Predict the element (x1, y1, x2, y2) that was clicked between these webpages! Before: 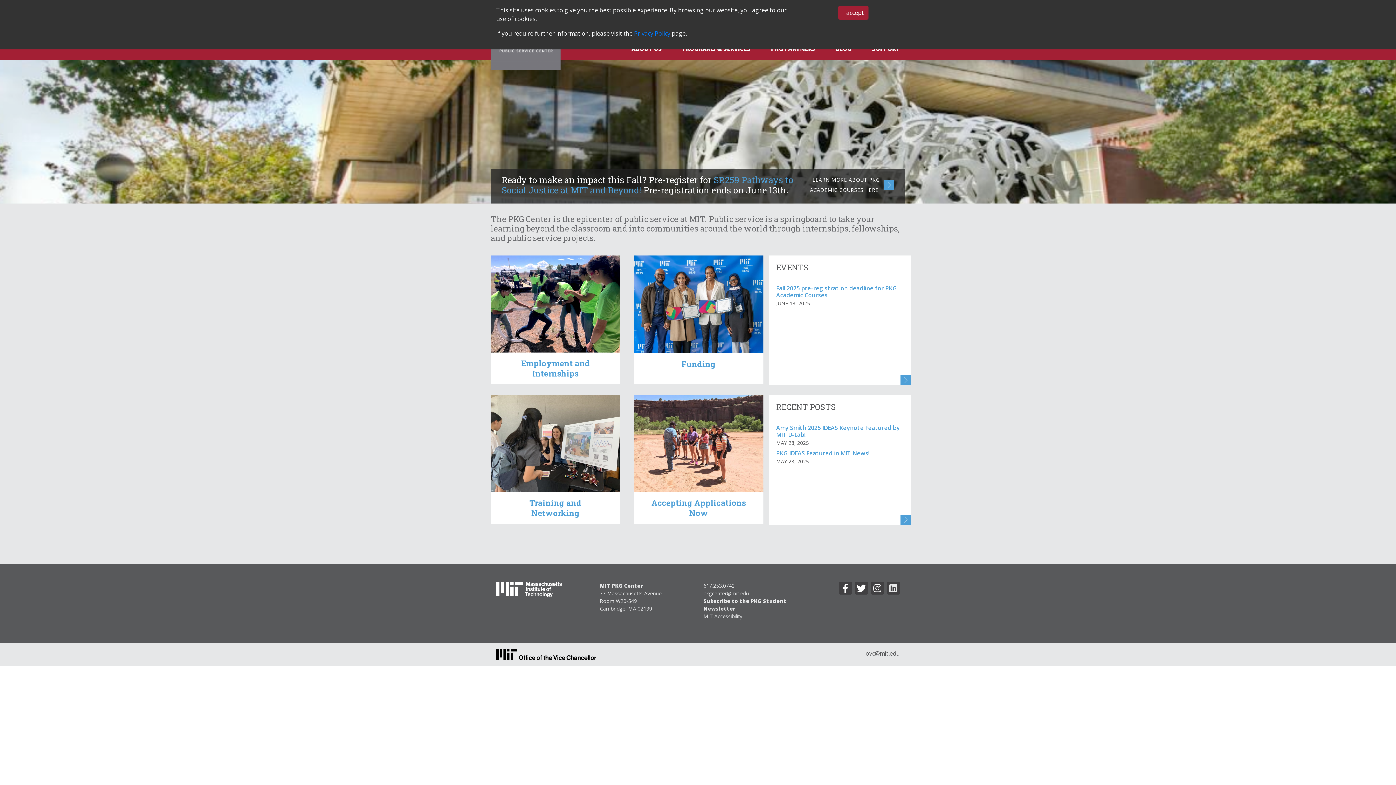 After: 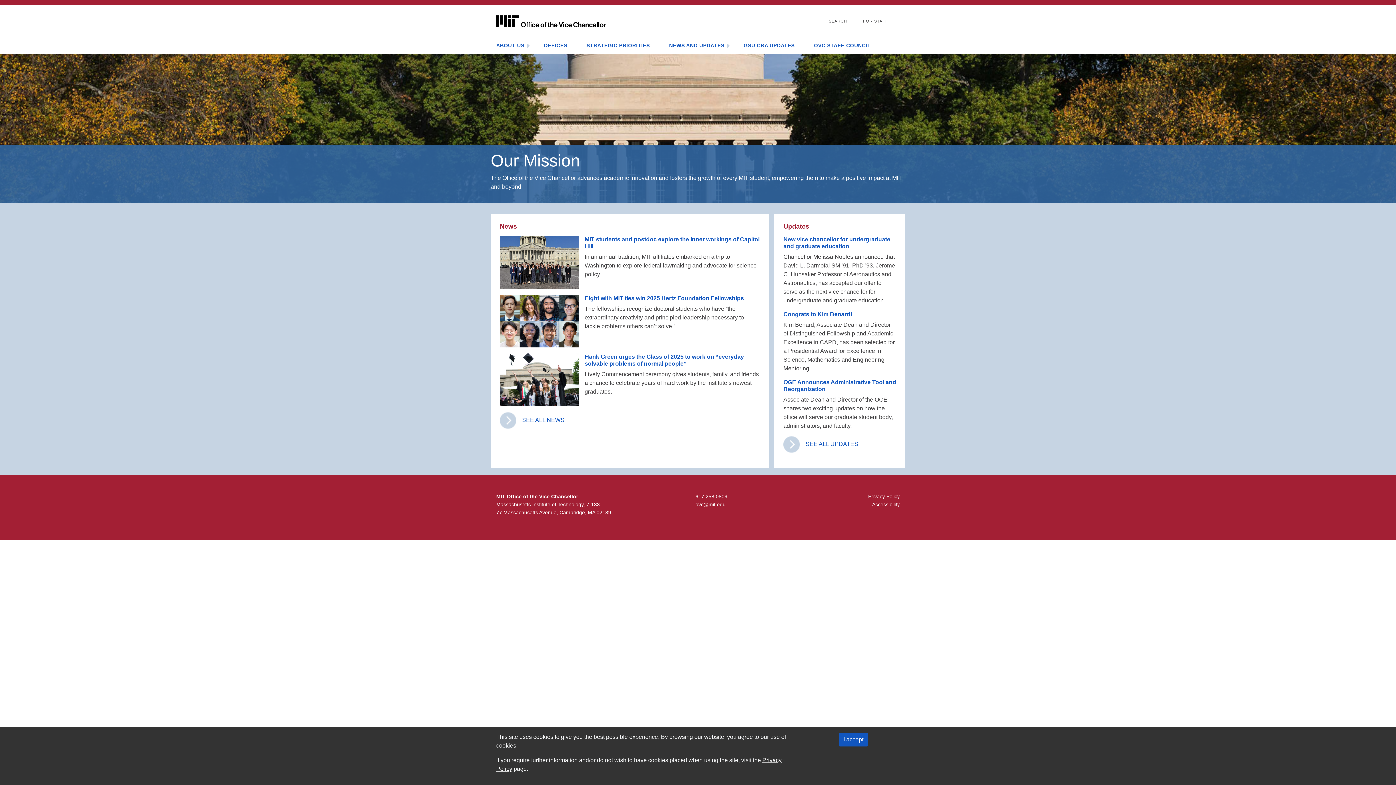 Action: bbox: (496, 650, 596, 658)